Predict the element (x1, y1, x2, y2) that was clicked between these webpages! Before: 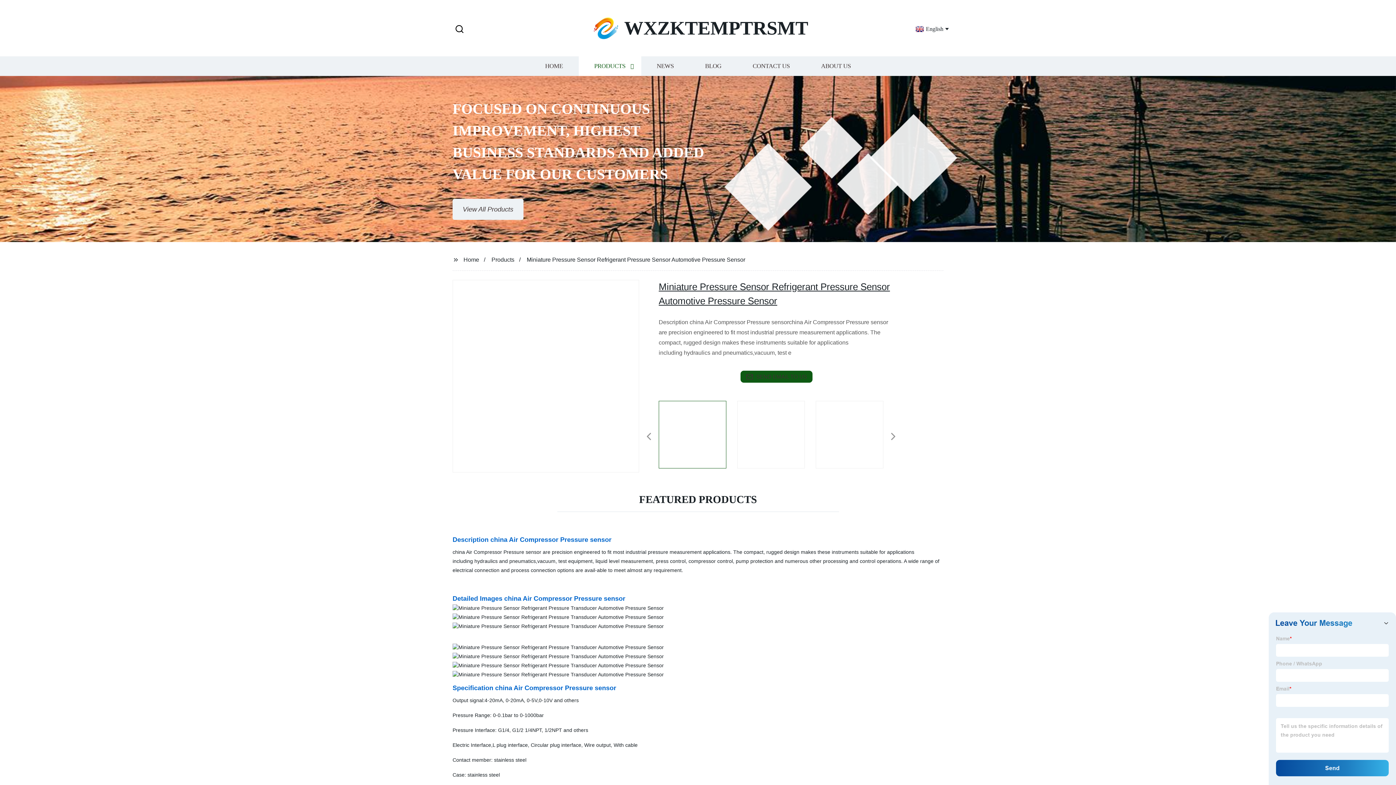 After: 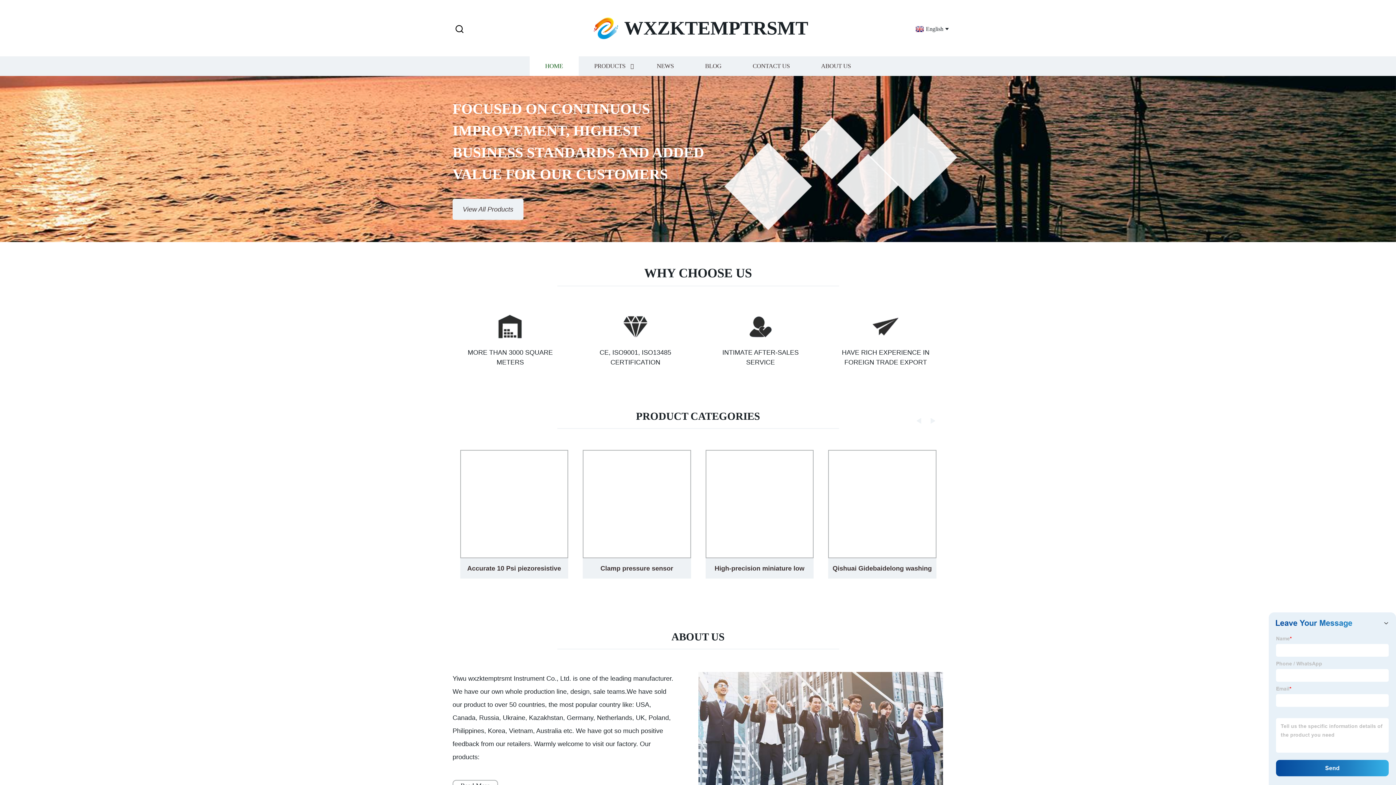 Action: label: HOME bbox: (529, 56, 578, 76)